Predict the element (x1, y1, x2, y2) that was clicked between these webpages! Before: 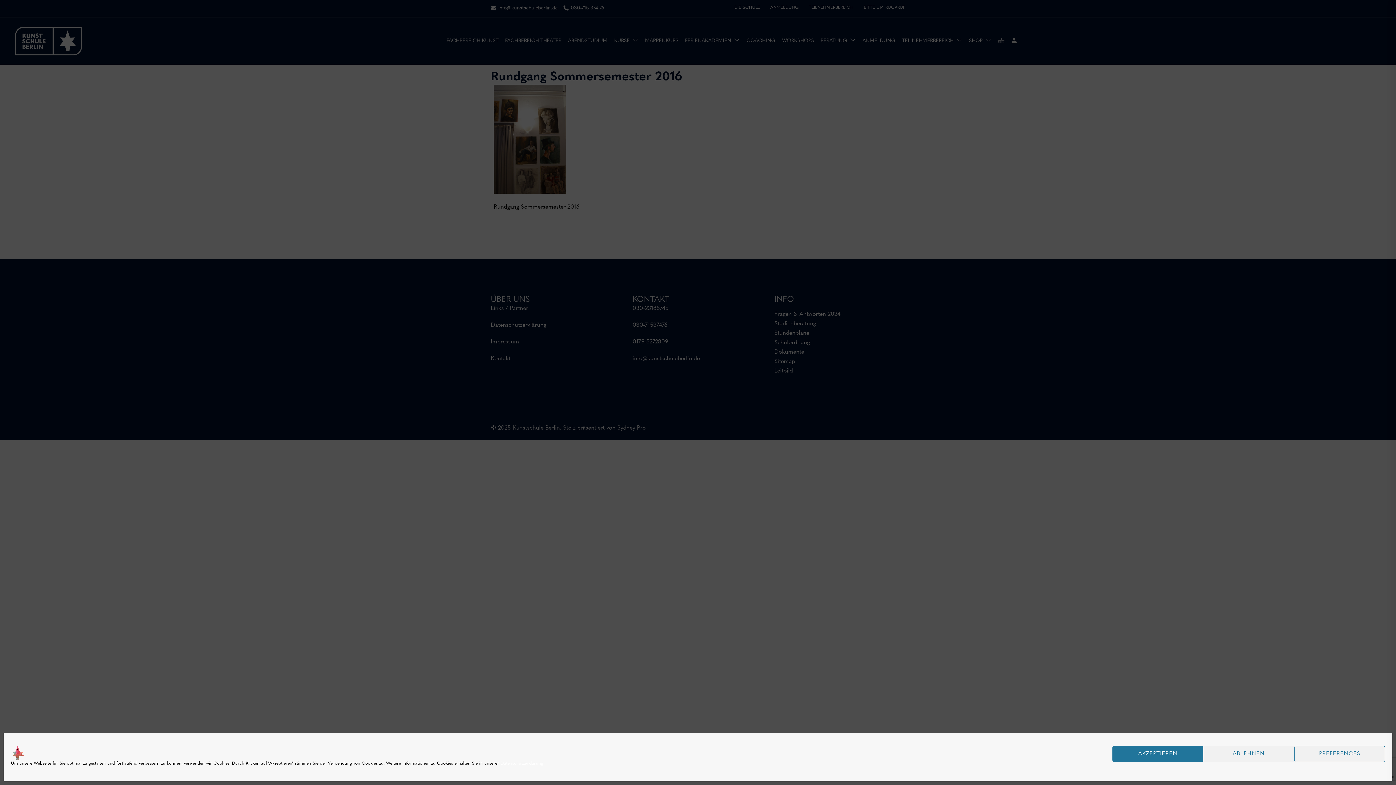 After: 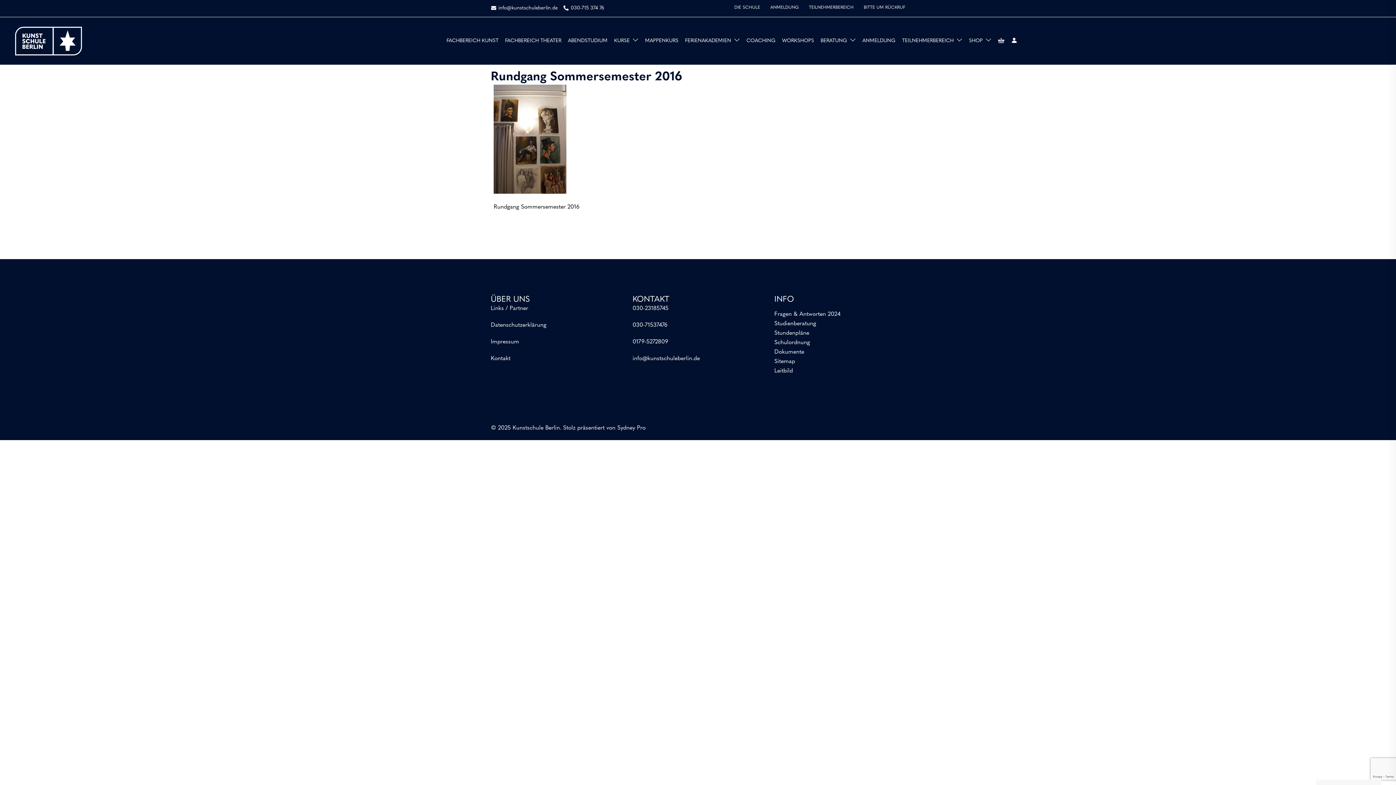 Action: label: ABLEHNEN bbox: (1203, 746, 1294, 762)